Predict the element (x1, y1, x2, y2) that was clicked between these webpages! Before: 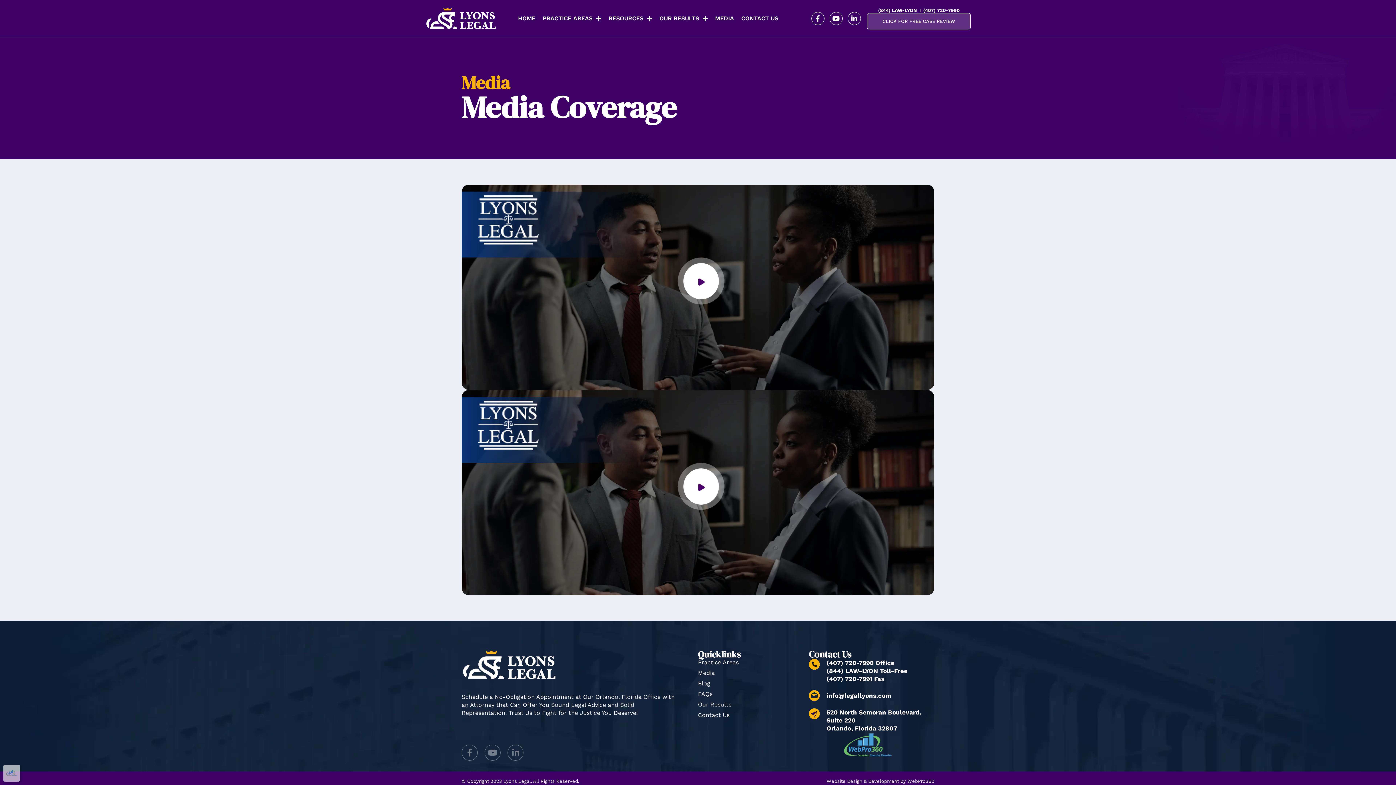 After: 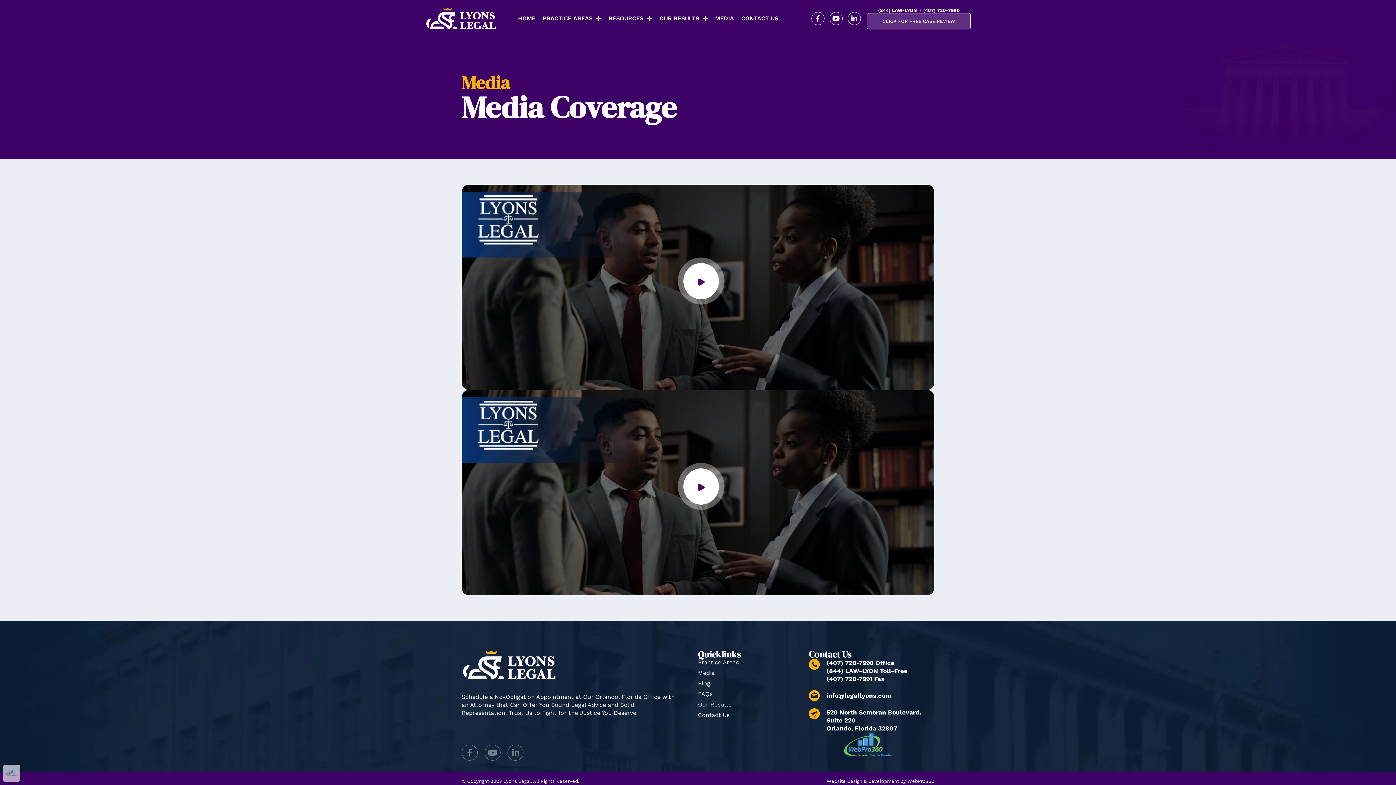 Action: label: MEDIA bbox: (715, 10, 734, 26)